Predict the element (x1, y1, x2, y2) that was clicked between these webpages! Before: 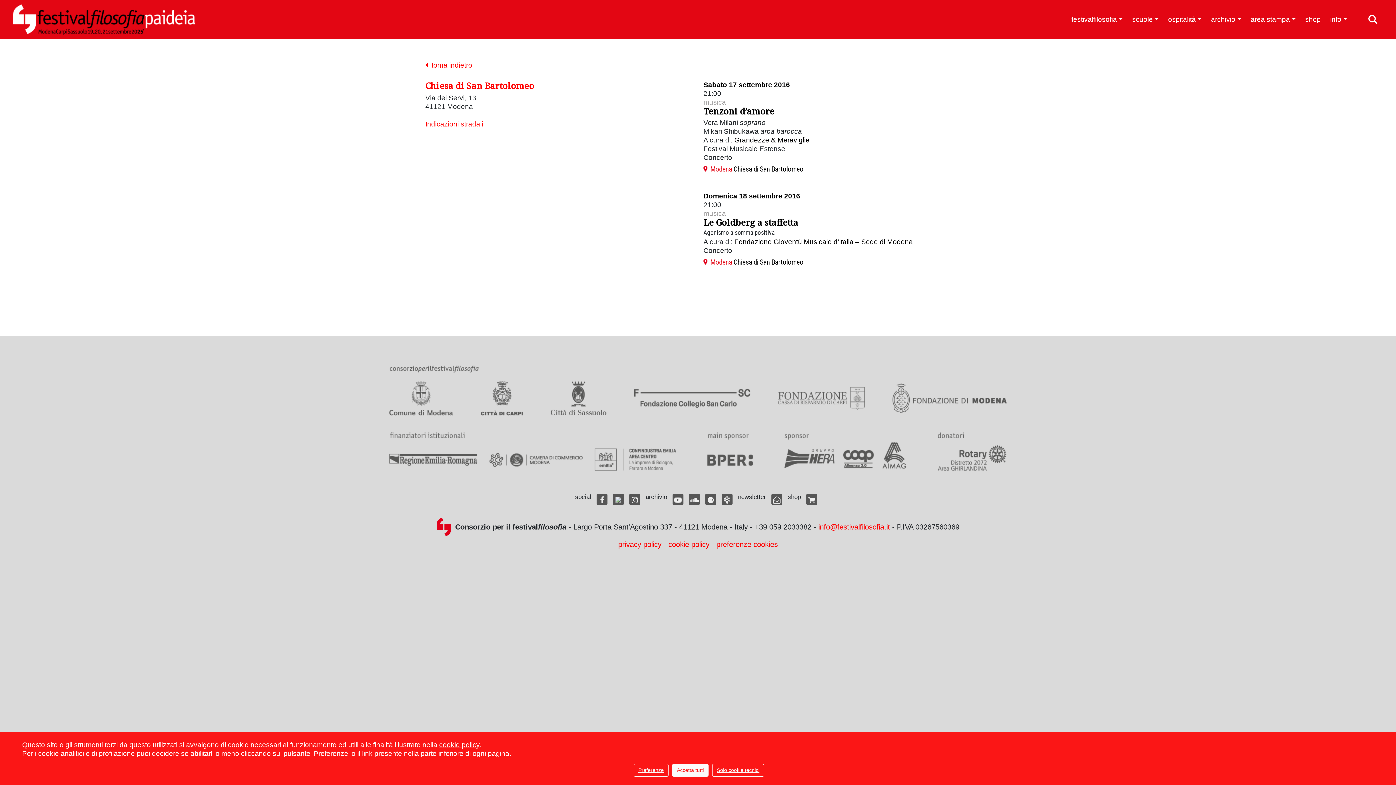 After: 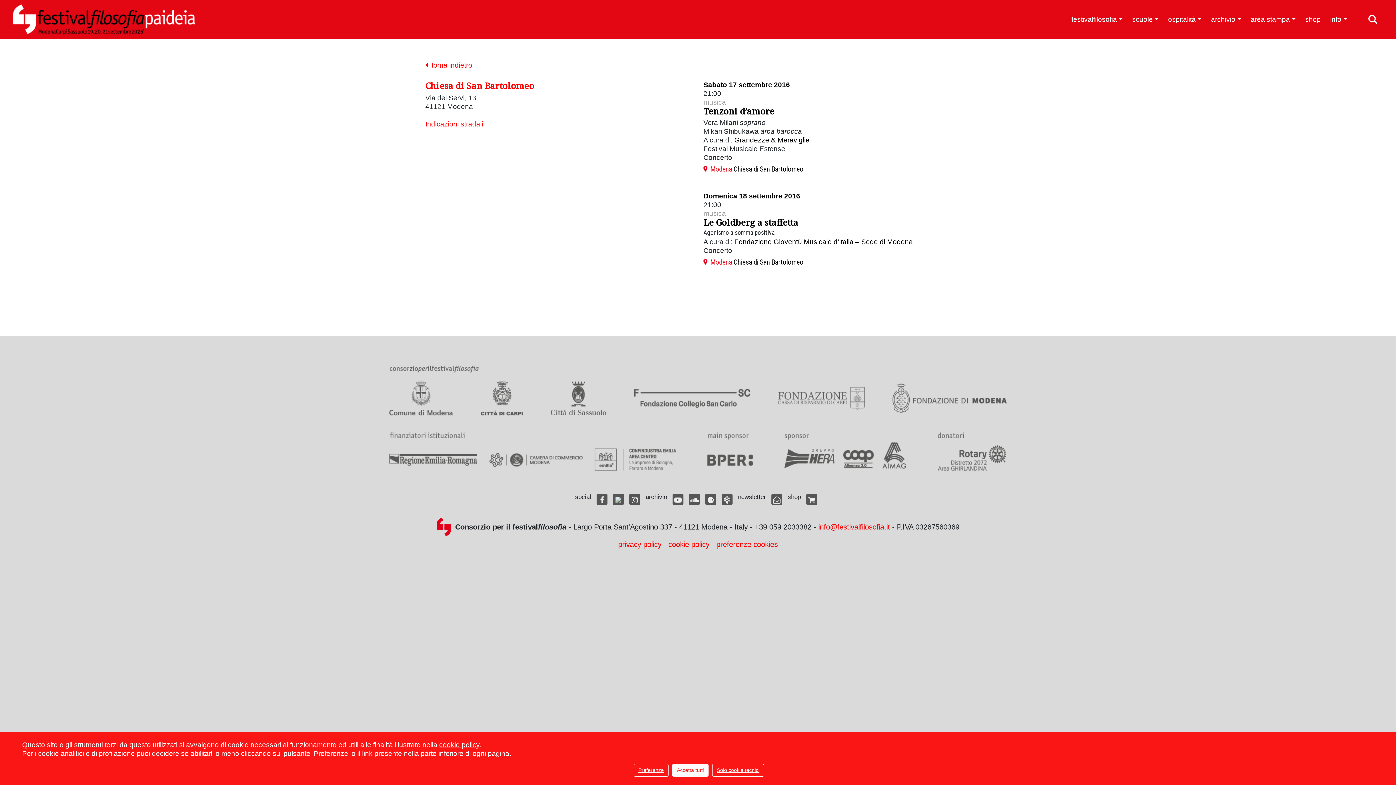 Action: bbox: (710, 165, 803, 173) label: Modena Chiesa di San Bartolomeo